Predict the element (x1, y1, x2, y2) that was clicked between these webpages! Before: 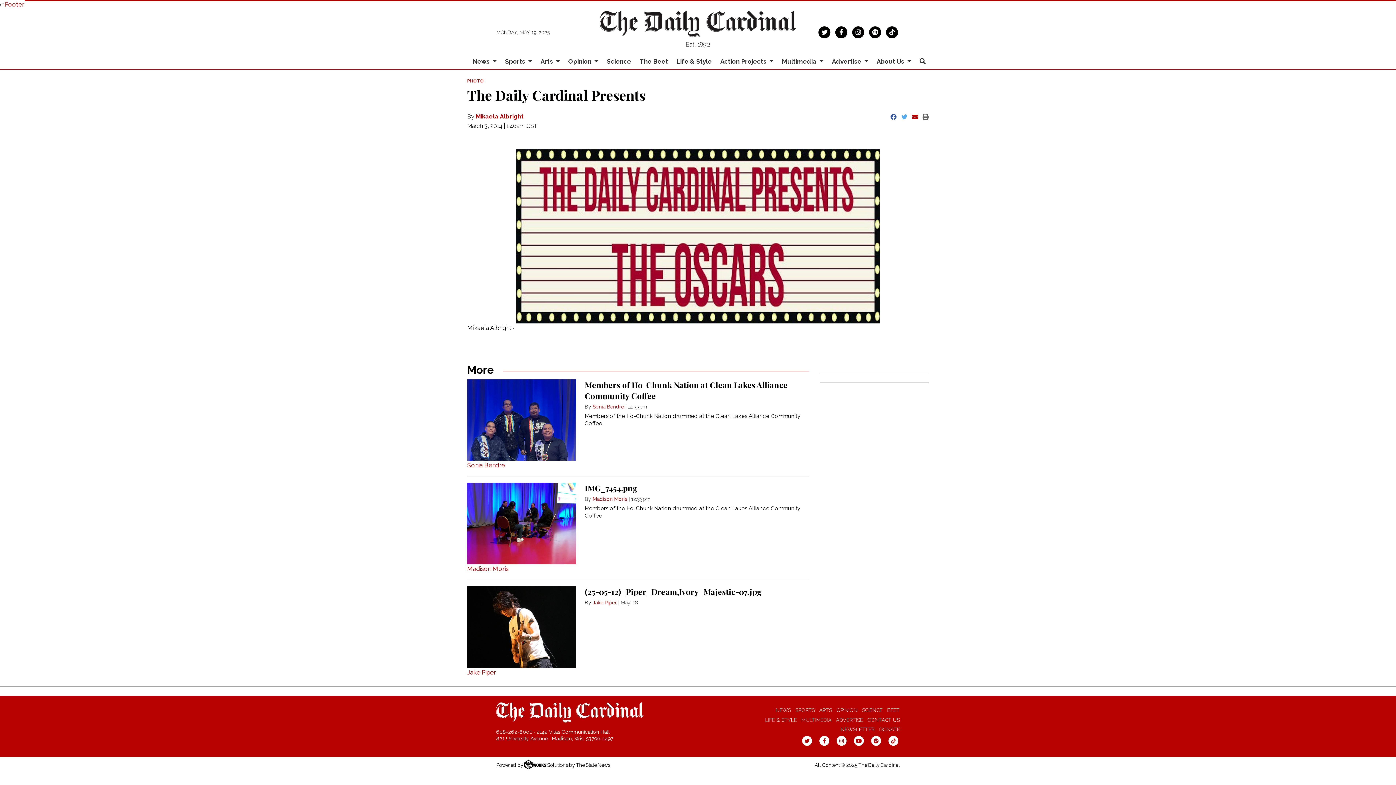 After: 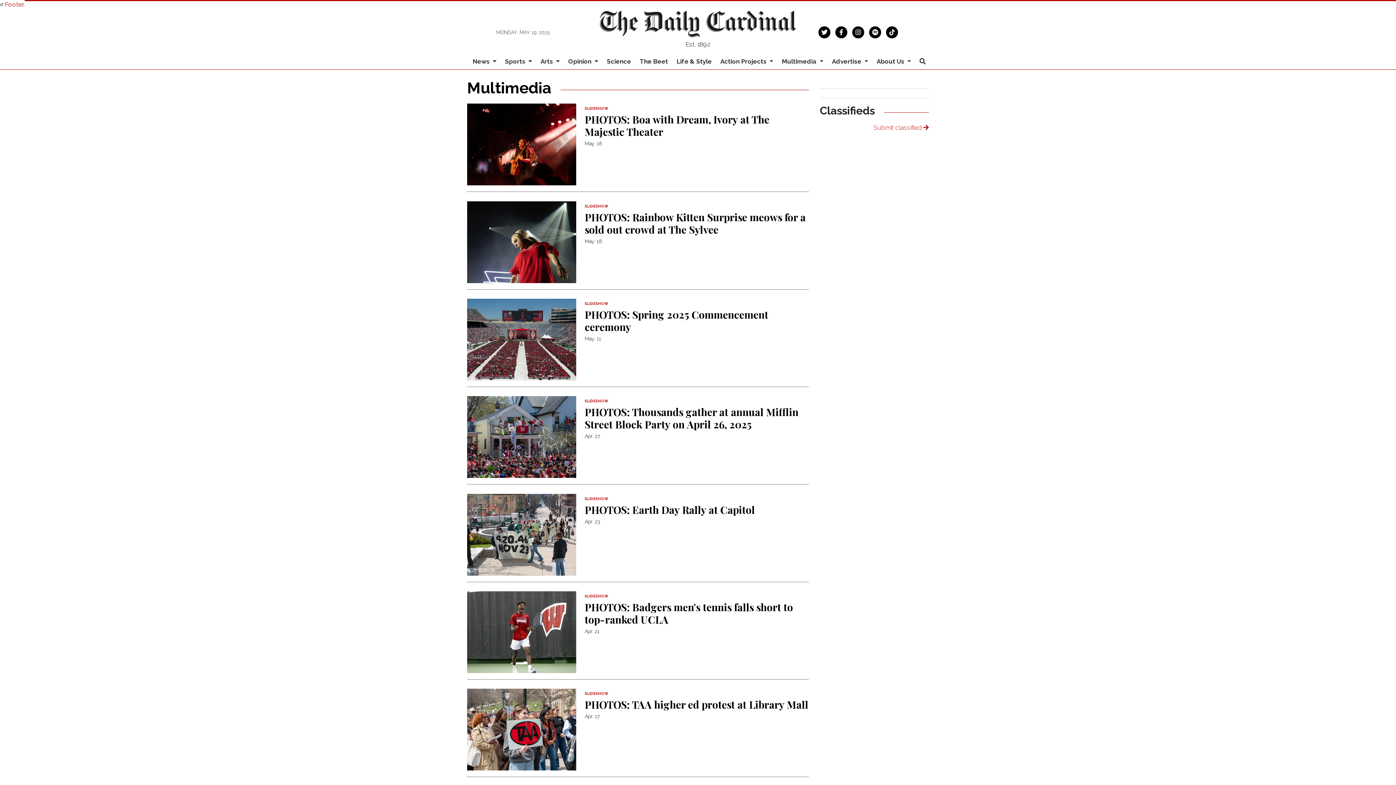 Action: bbox: (801, 717, 831, 723) label: MULTIMEDIA